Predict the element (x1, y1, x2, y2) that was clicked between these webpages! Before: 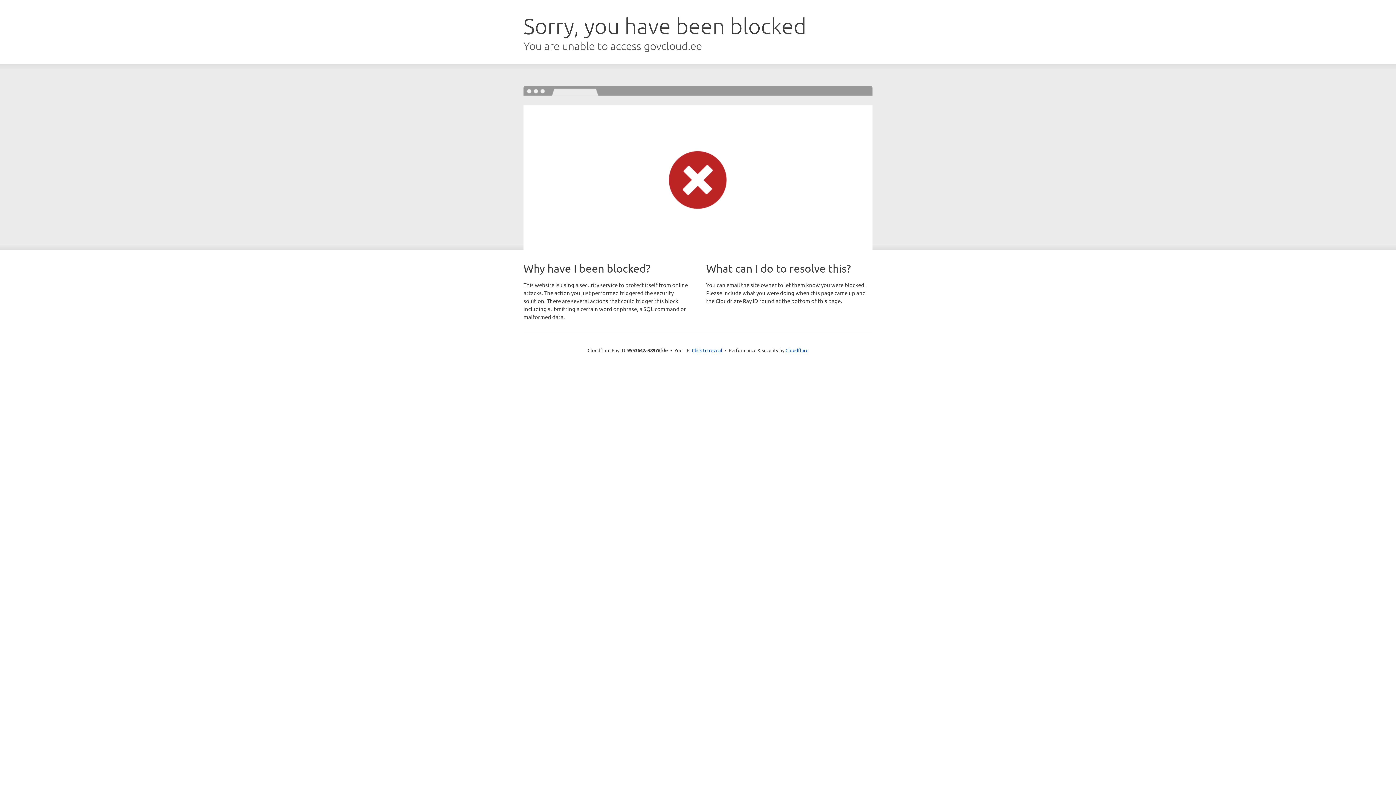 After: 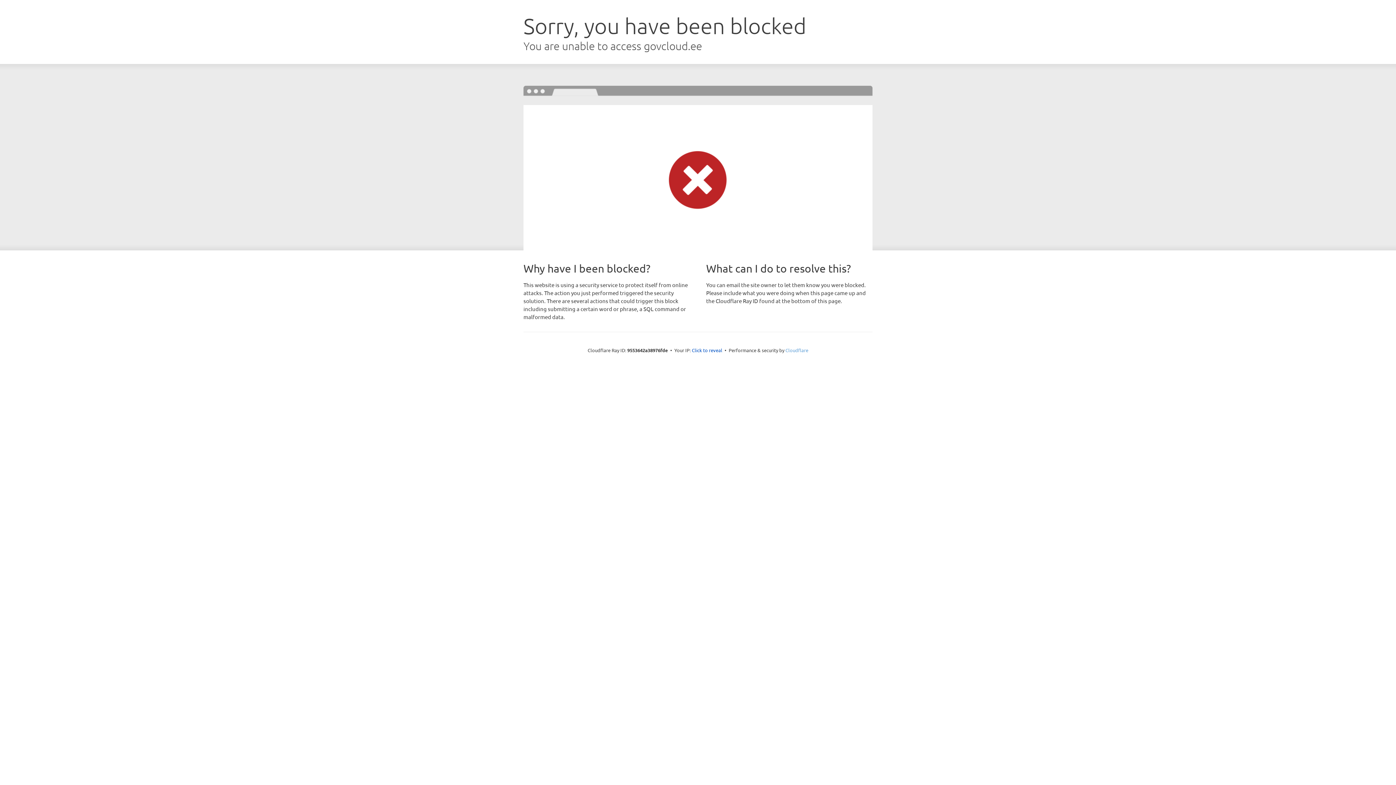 Action: label: Cloudflare bbox: (785, 347, 808, 353)